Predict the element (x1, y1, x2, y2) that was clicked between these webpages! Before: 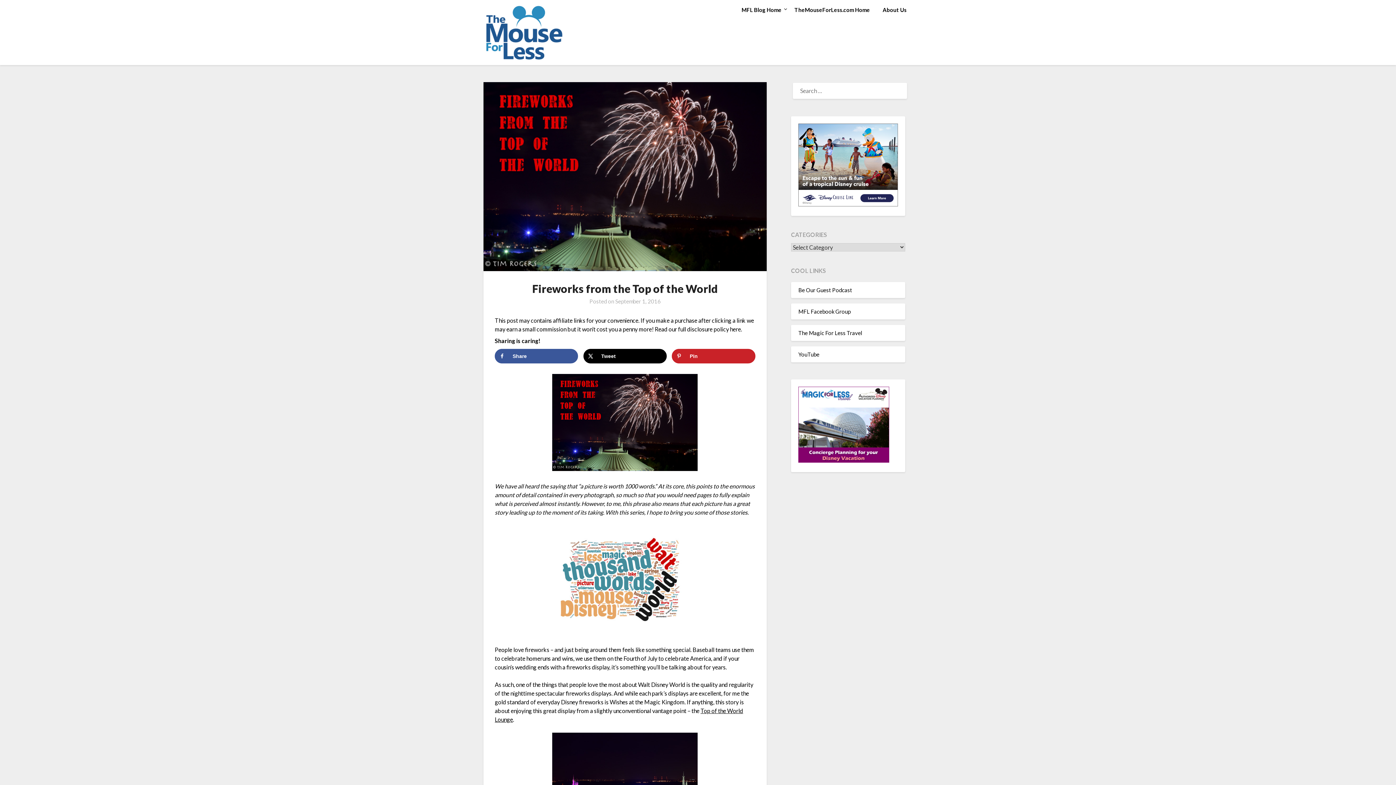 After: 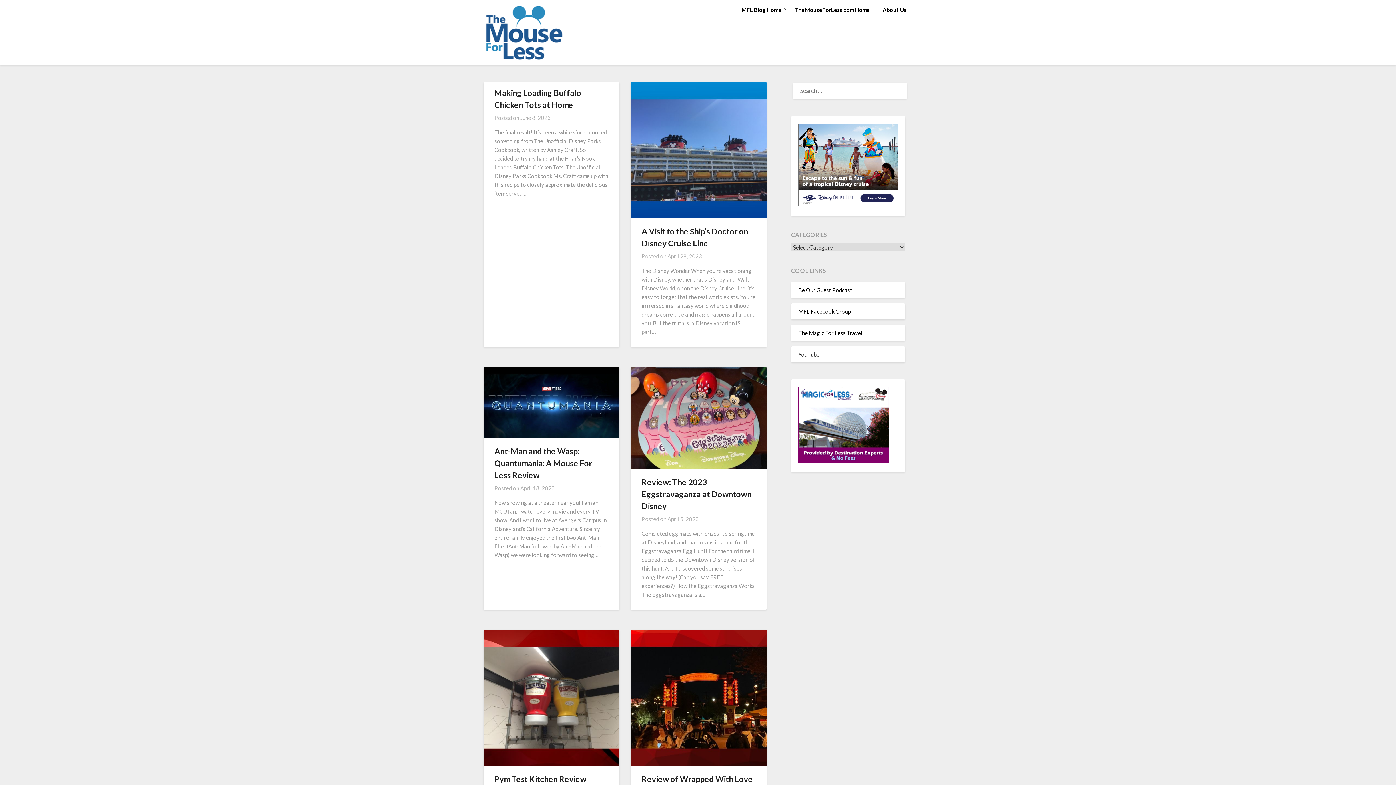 Action: label: MFL Blog Home bbox: (736, 0, 787, 19)